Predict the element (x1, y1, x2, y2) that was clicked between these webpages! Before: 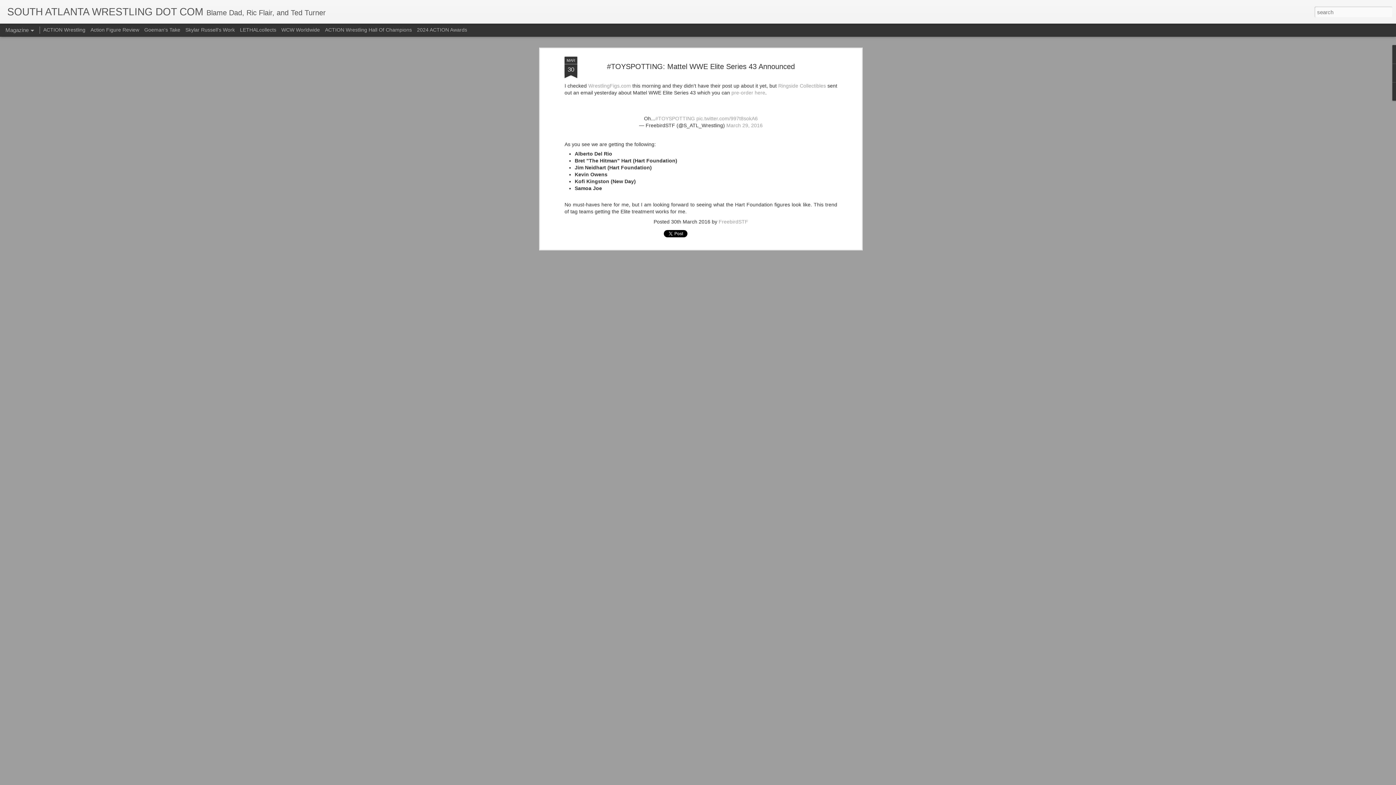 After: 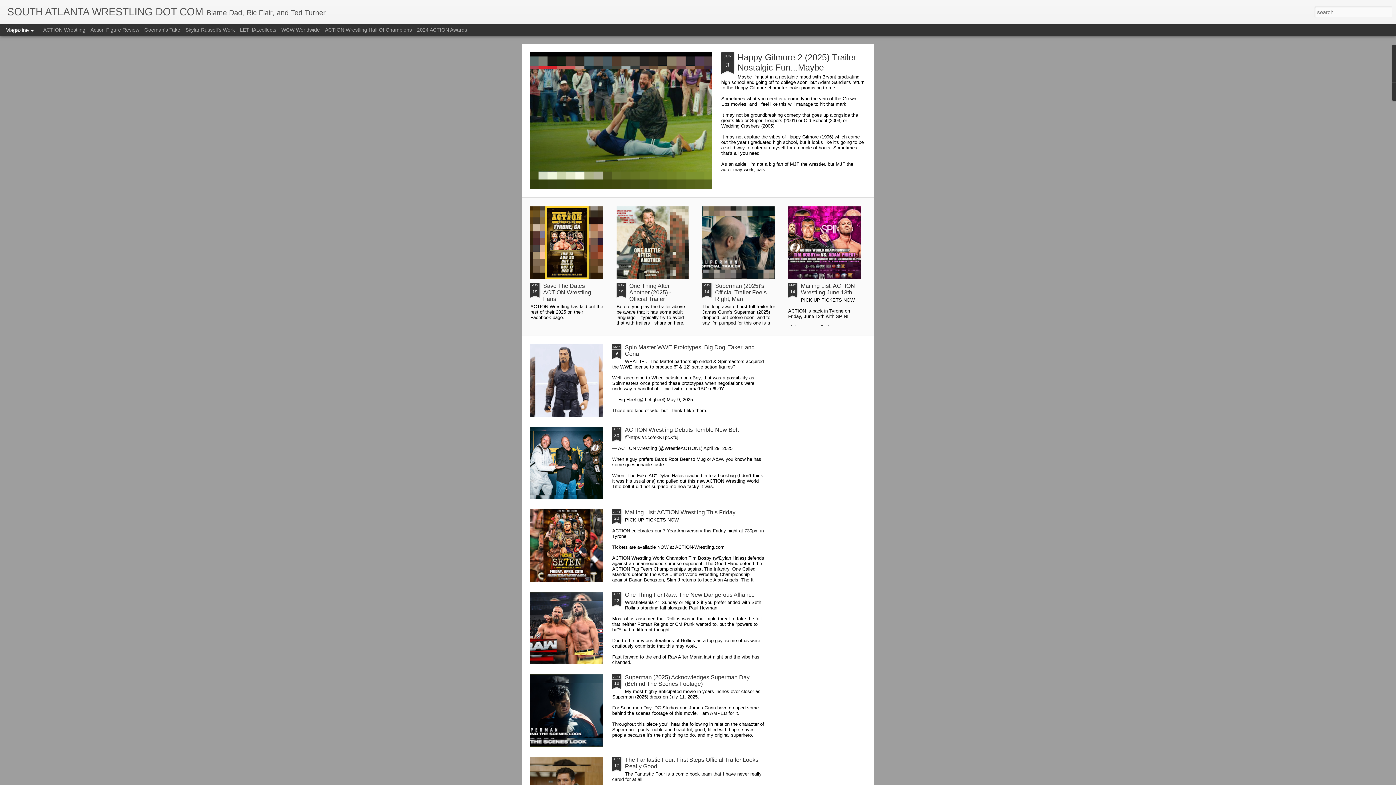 Action: label: SOUTH ATLANTA WRESTLING DOT COM bbox: (7, 10, 203, 16)